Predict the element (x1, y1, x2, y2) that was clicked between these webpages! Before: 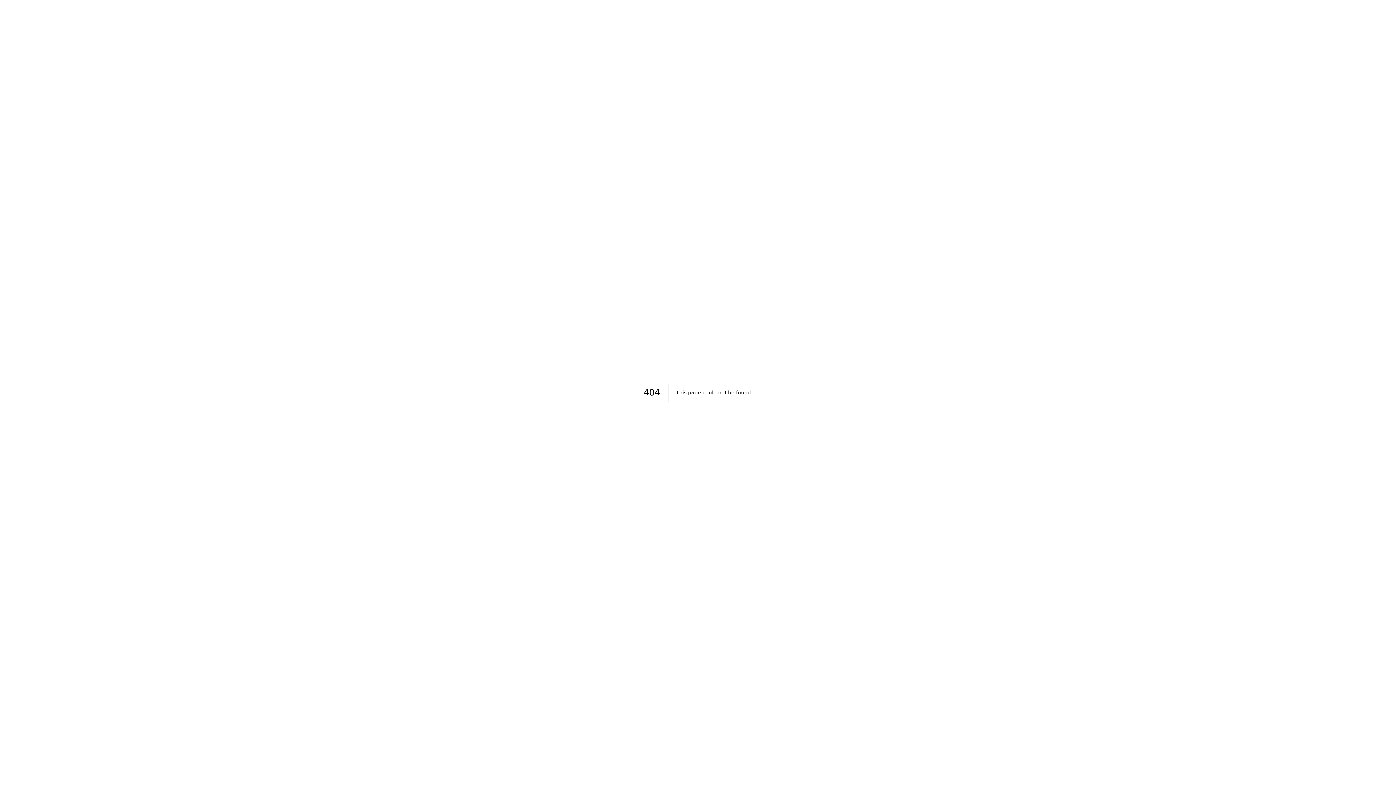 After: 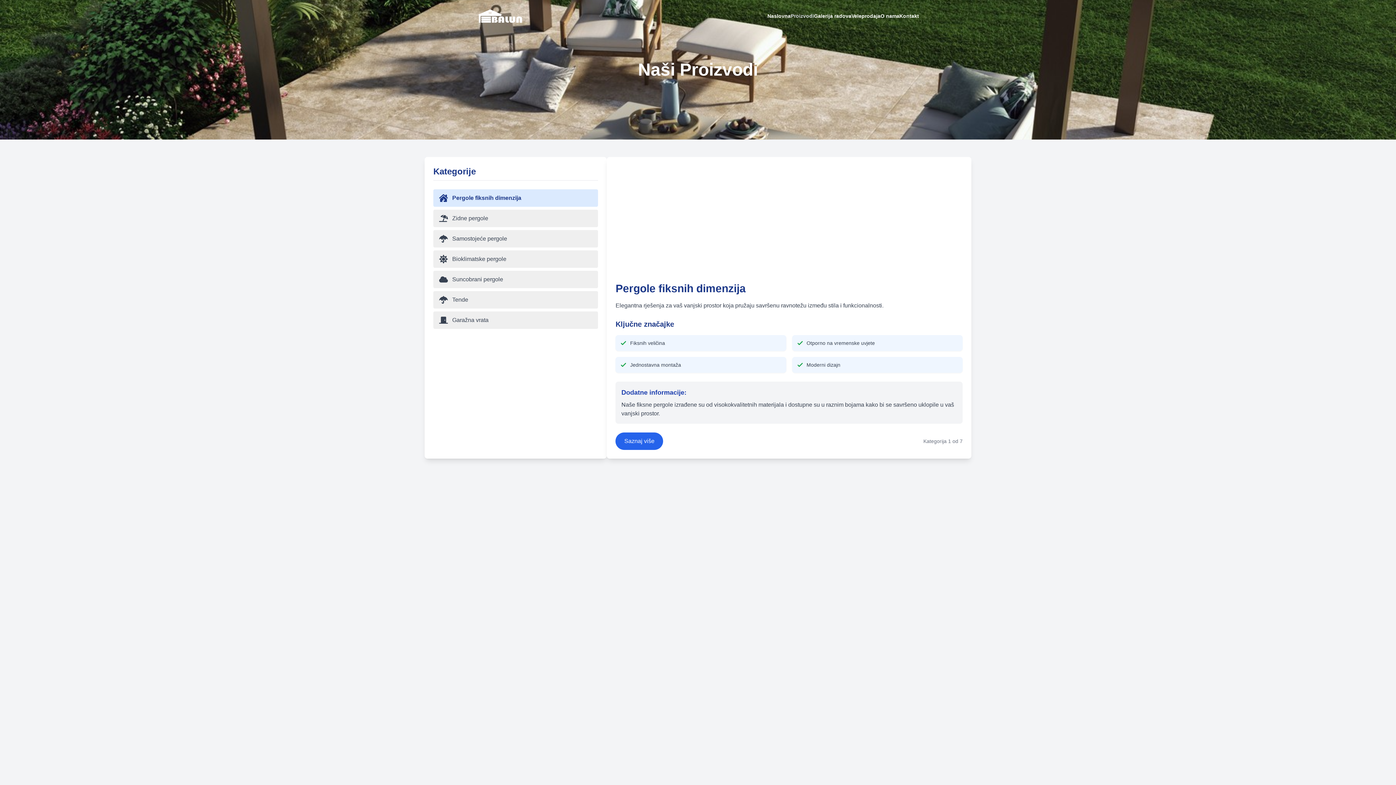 Action: bbox: (790, 11, 814, 20) label: Proizvodi